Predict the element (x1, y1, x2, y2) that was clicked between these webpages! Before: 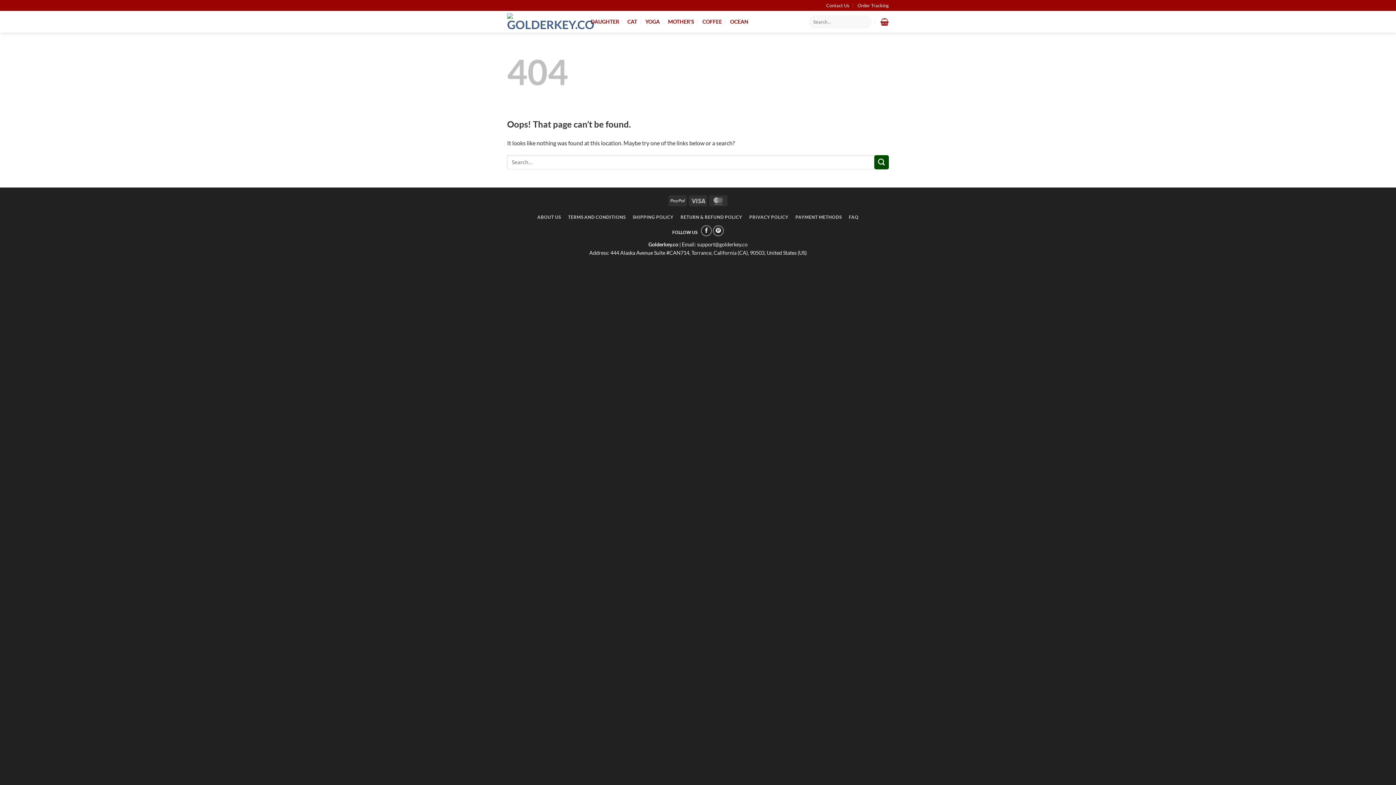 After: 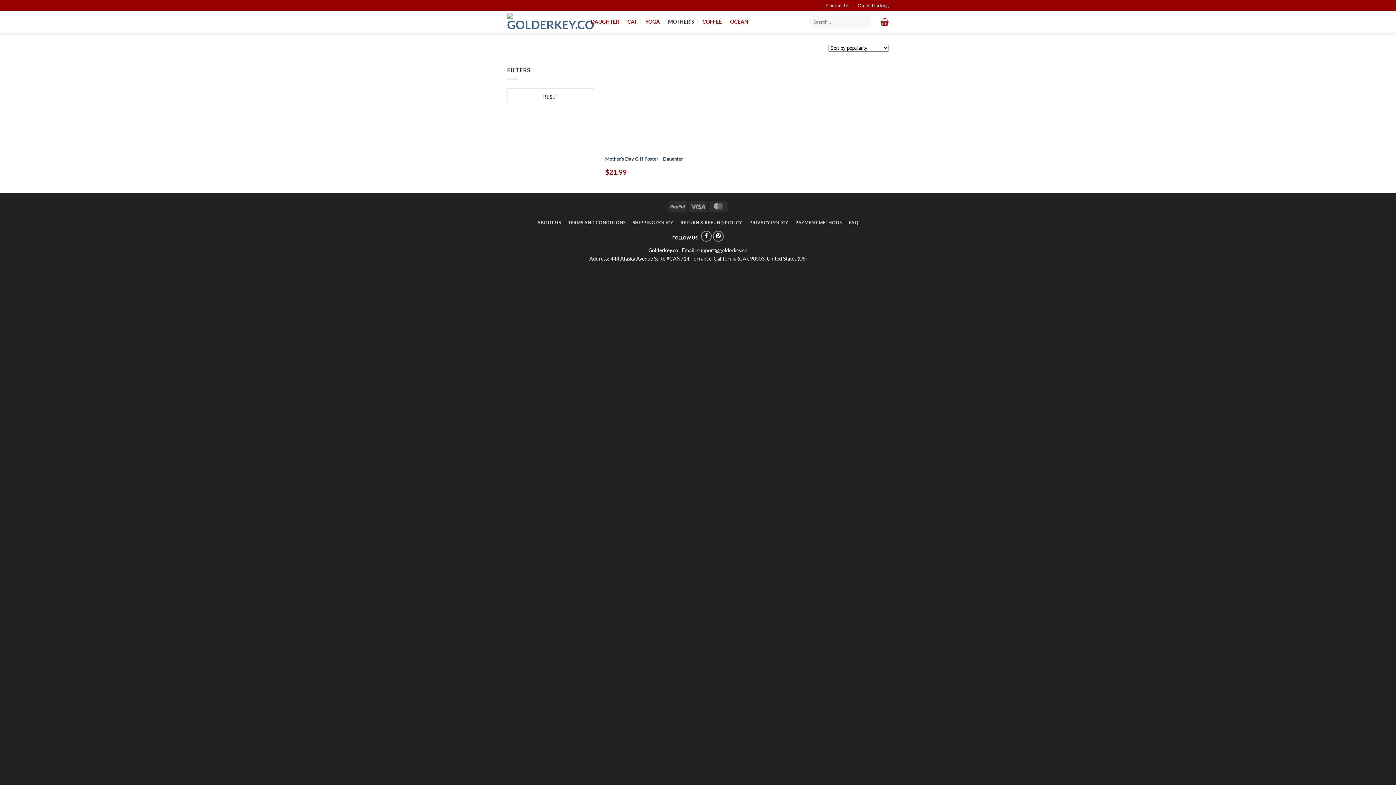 Action: bbox: (668, 15, 694, 28) label: MOTHER’S